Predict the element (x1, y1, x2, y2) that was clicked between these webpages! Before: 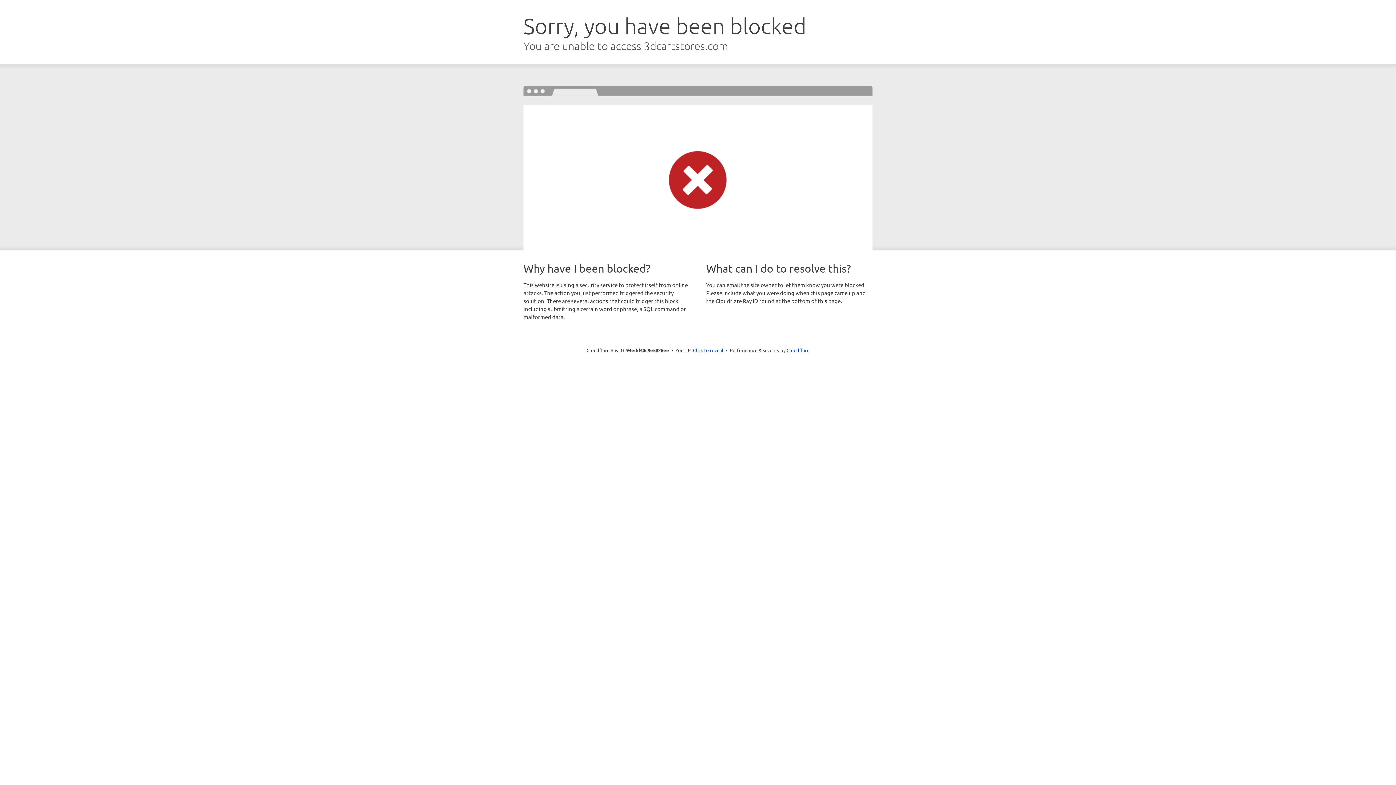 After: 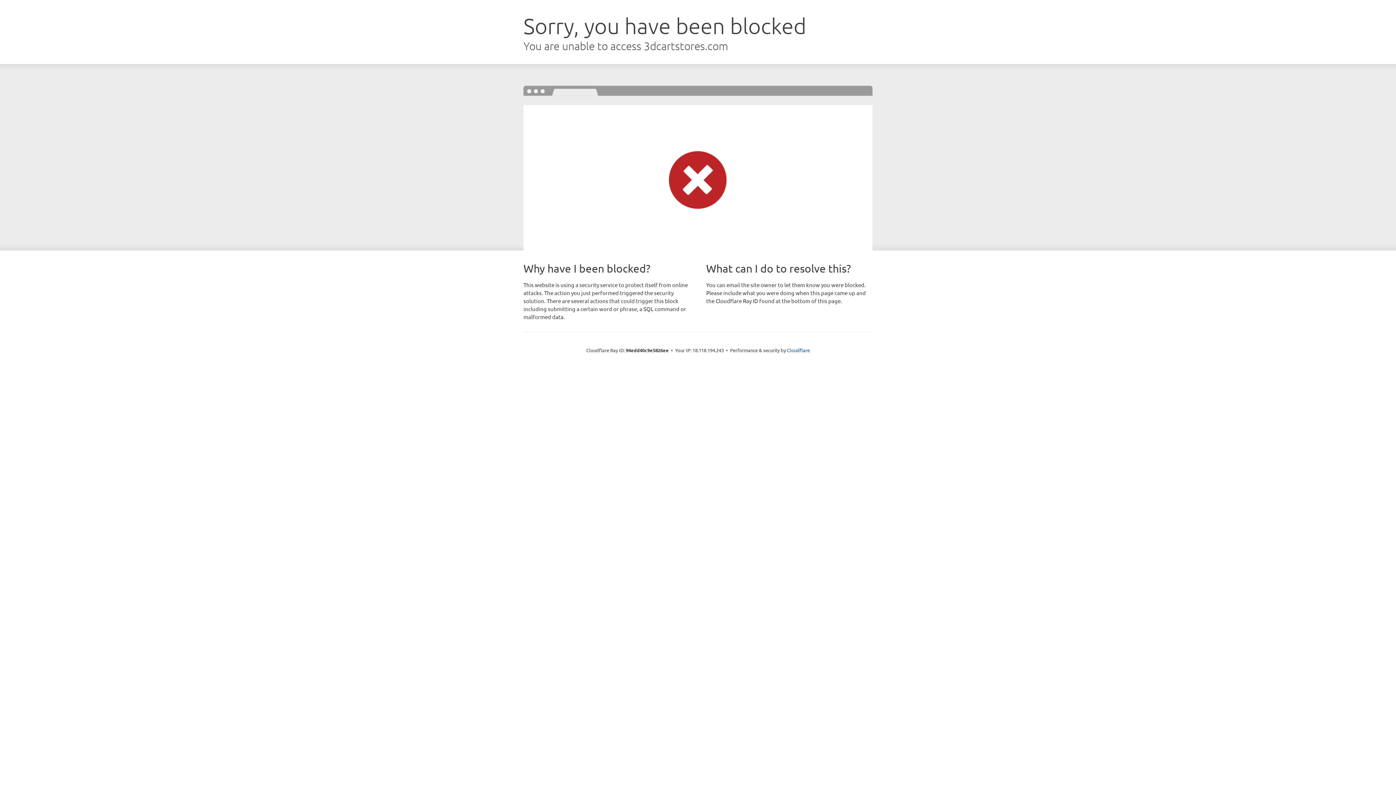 Action: label: Click to reveal bbox: (693, 346, 723, 353)